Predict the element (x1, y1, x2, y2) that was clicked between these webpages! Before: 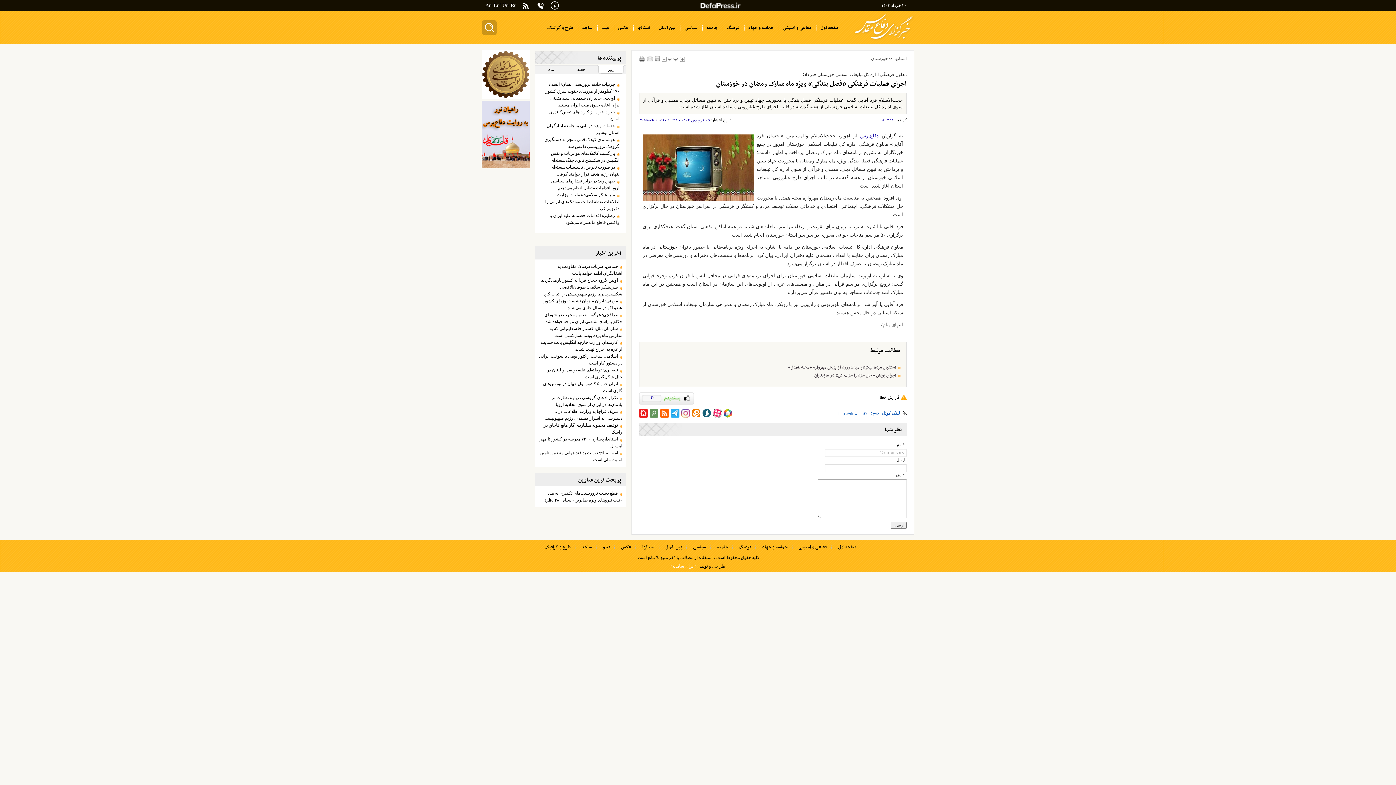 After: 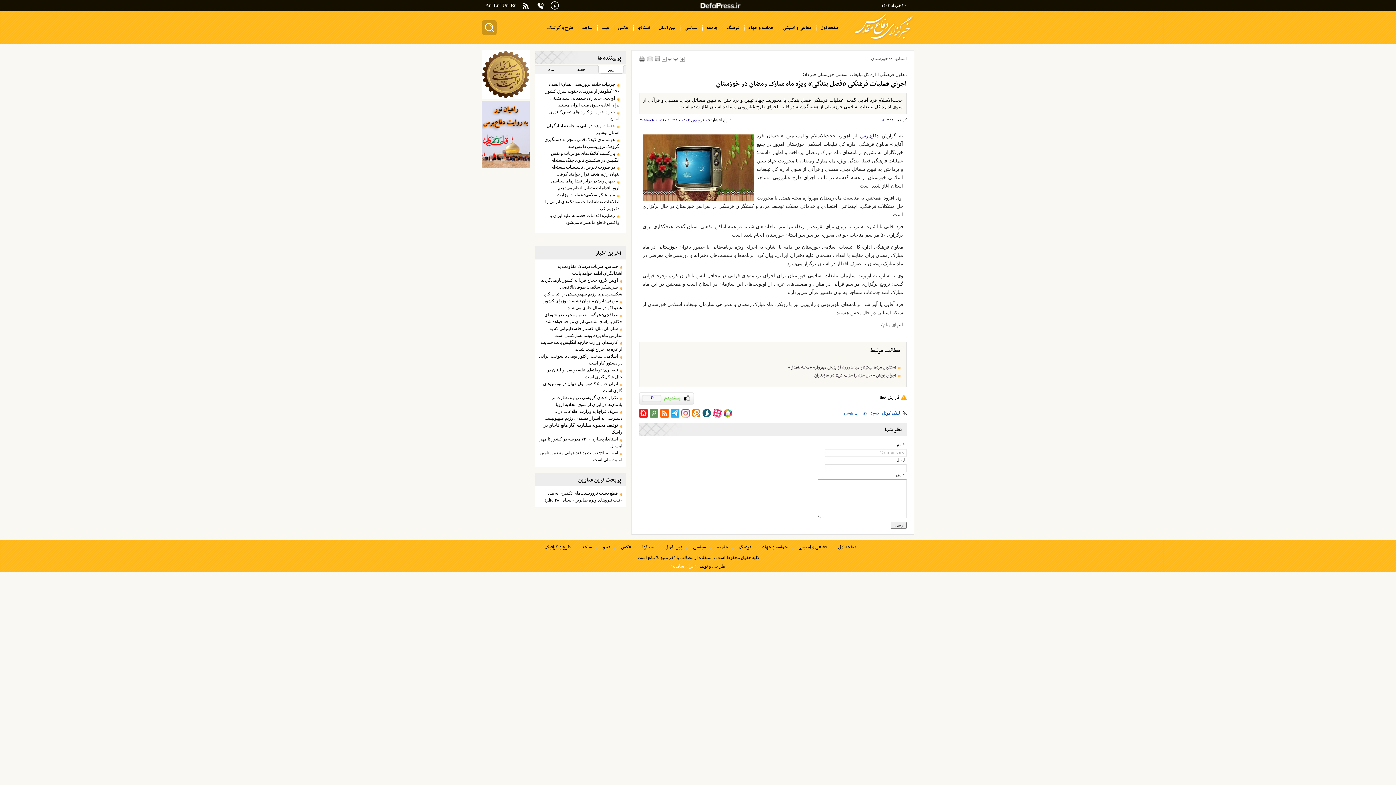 Action: label: telegram link icon bbox: (670, 409, 679, 417)